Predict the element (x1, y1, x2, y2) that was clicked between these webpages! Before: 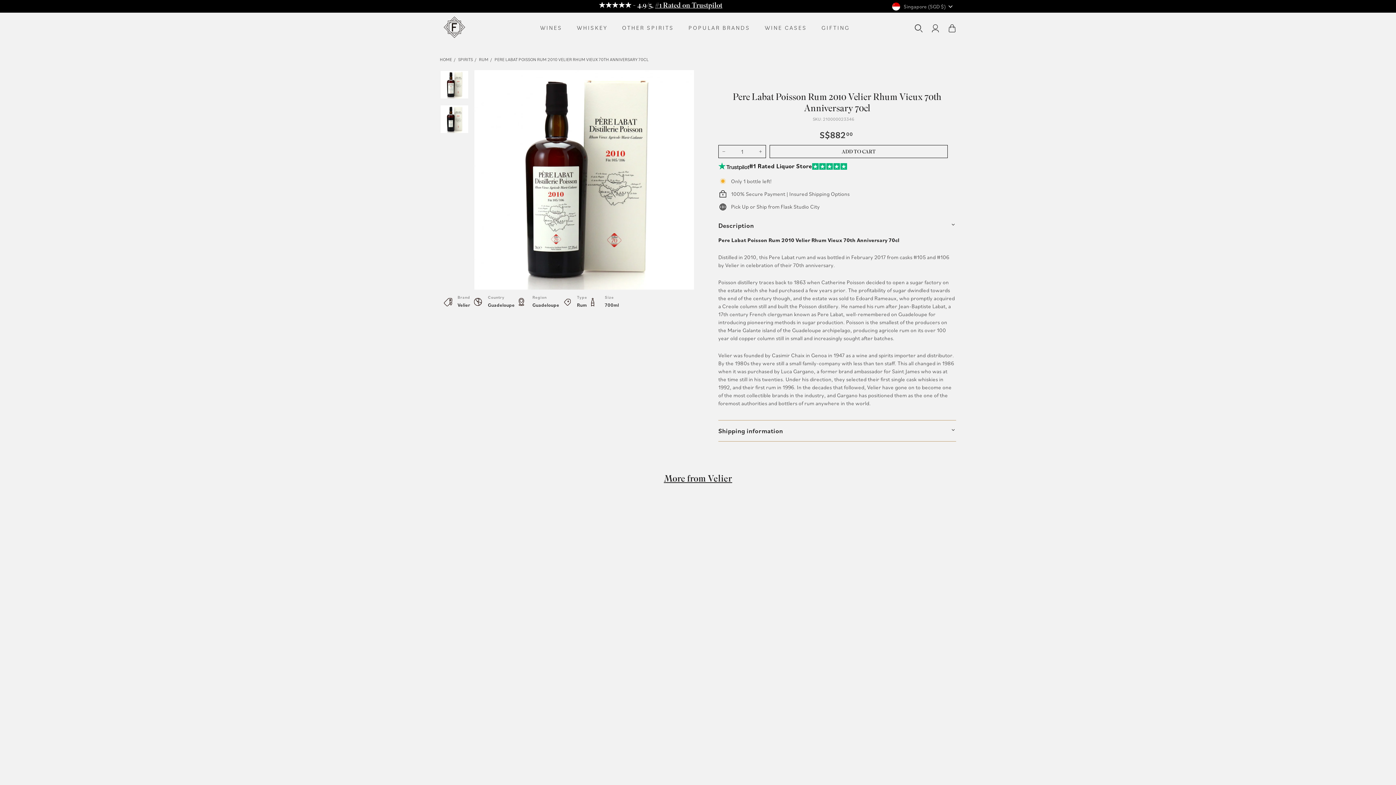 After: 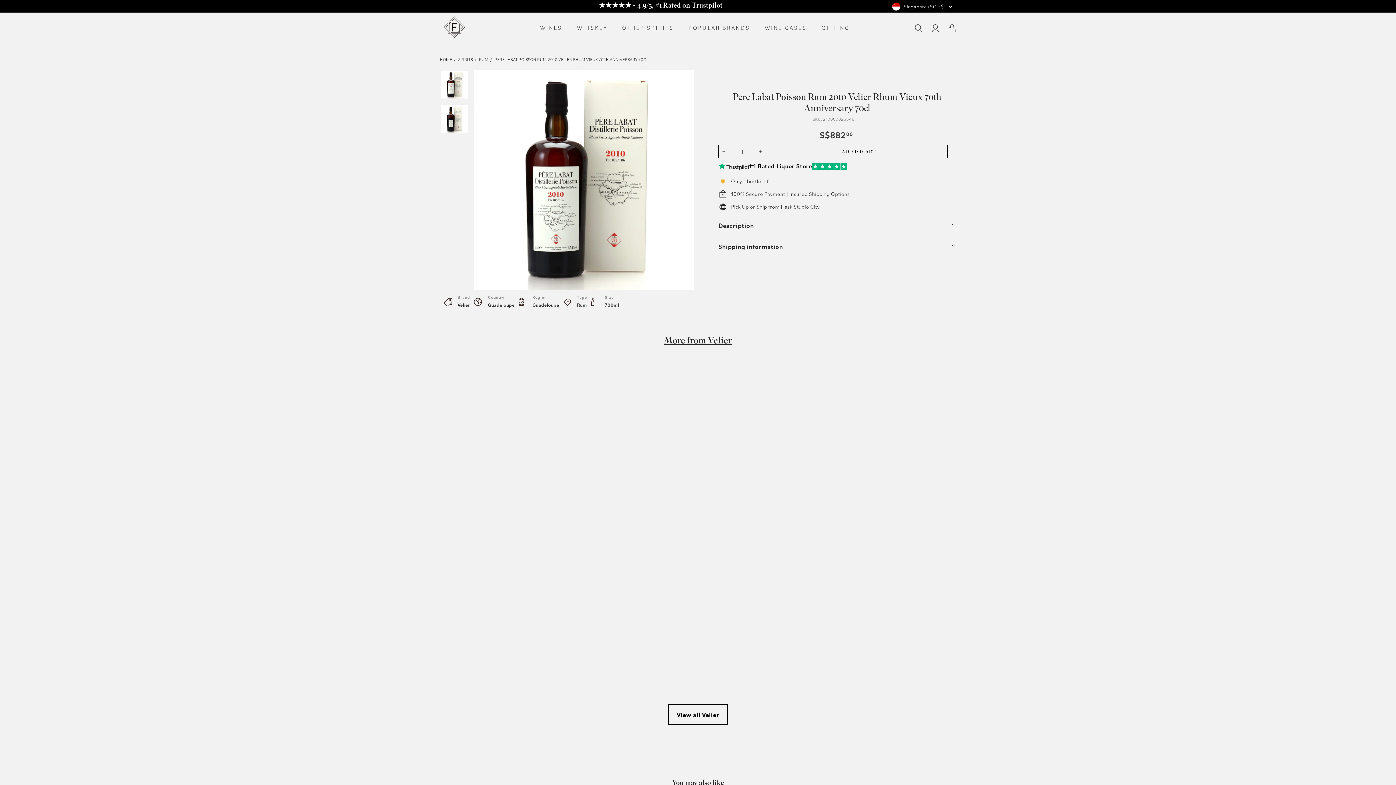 Action: bbox: (718, 215, 956, 236) label: Description